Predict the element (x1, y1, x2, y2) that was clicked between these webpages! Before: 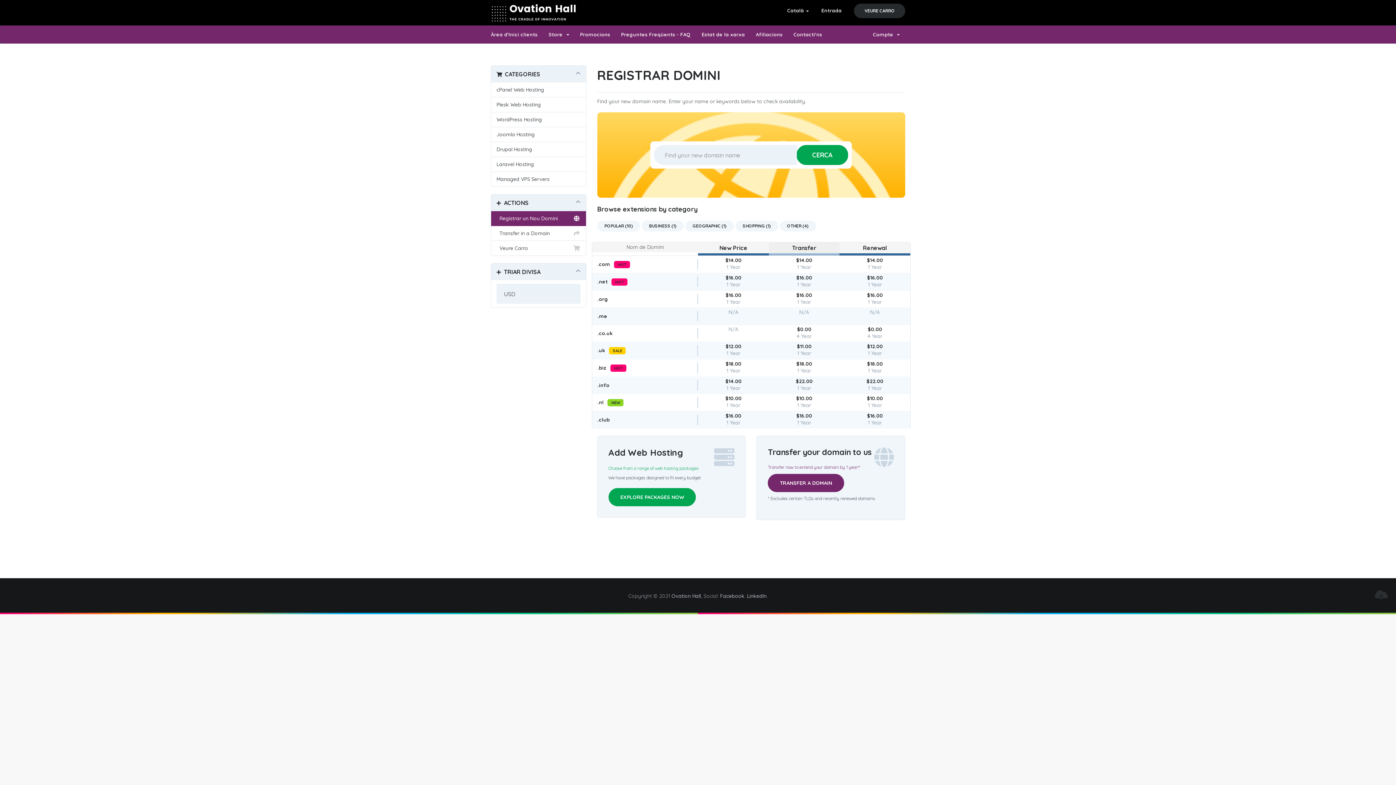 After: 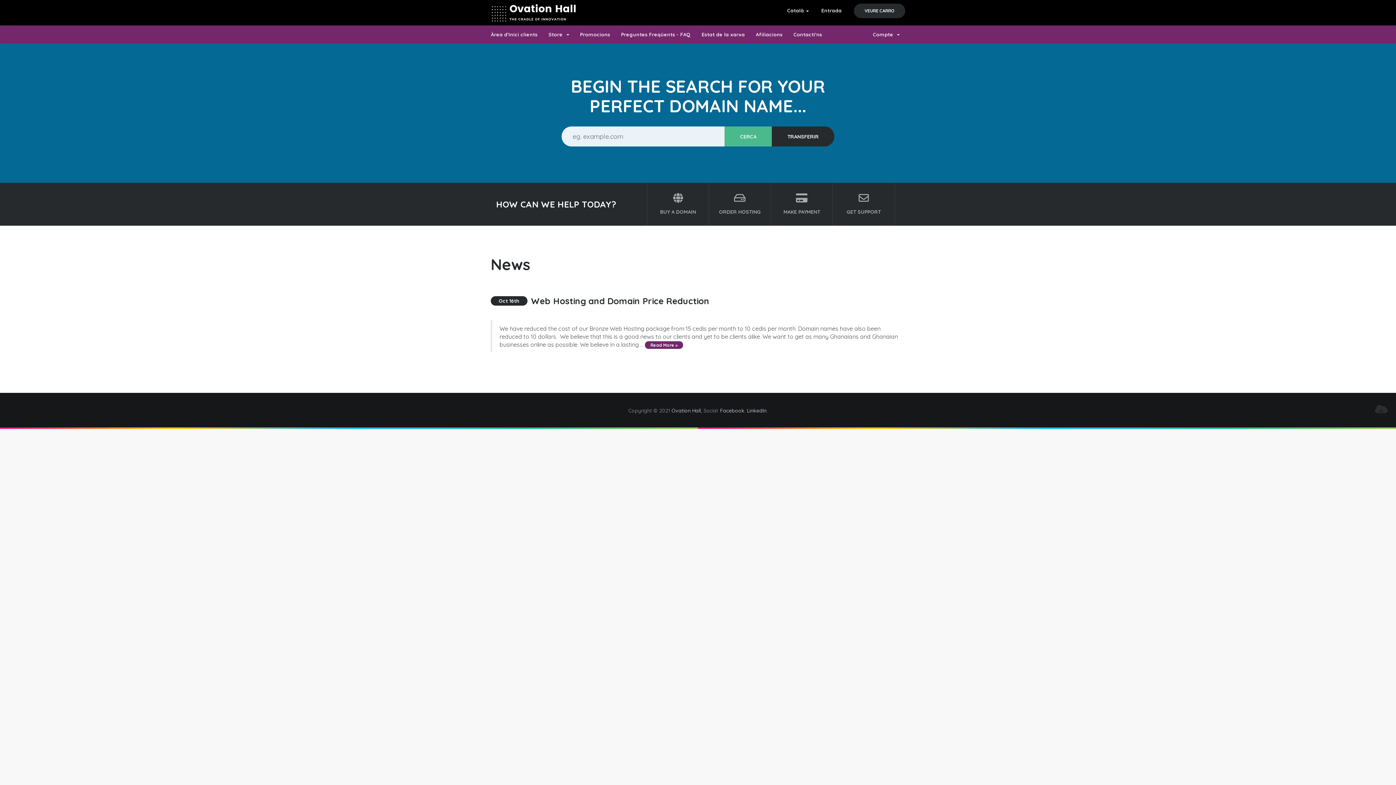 Action: label: Àrea d'Inici clients bbox: (490, 25, 543, 43)